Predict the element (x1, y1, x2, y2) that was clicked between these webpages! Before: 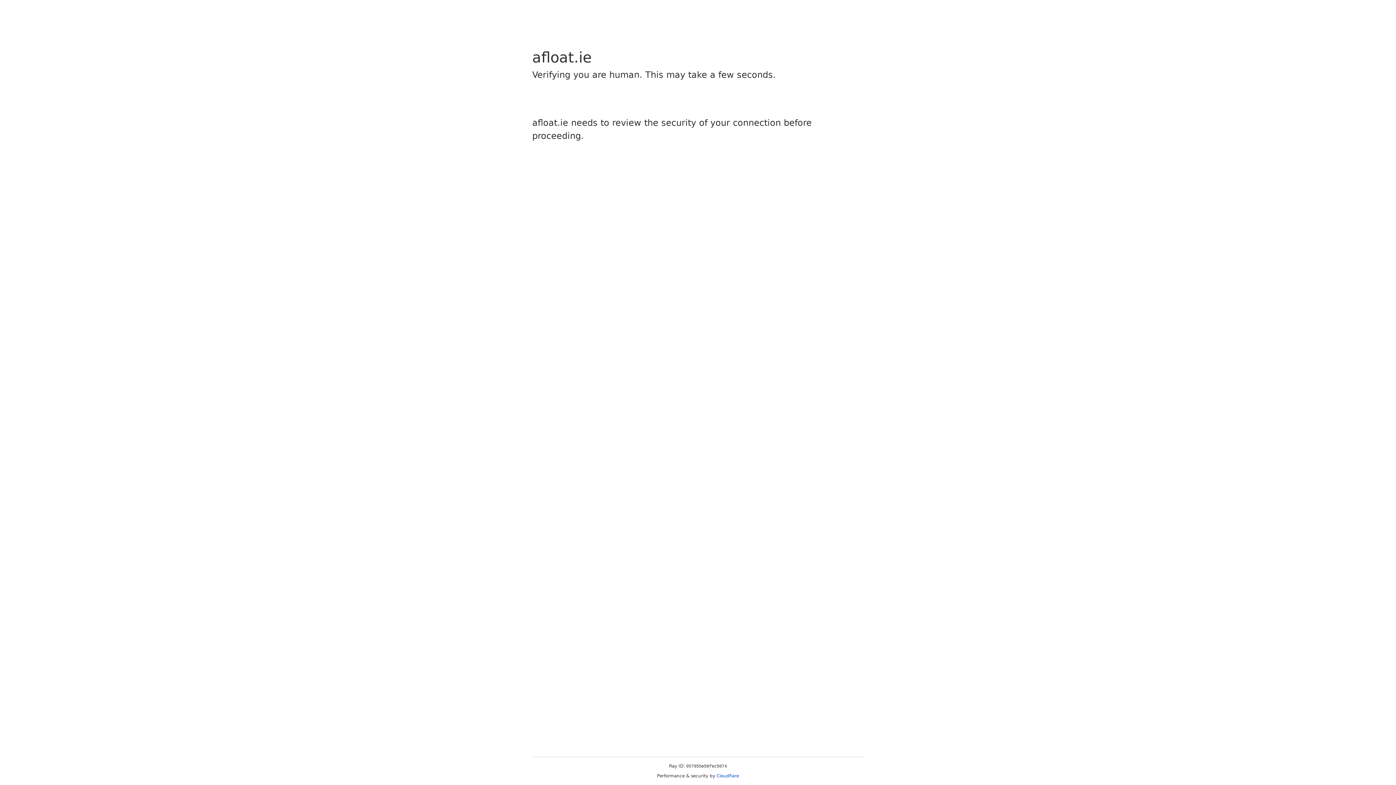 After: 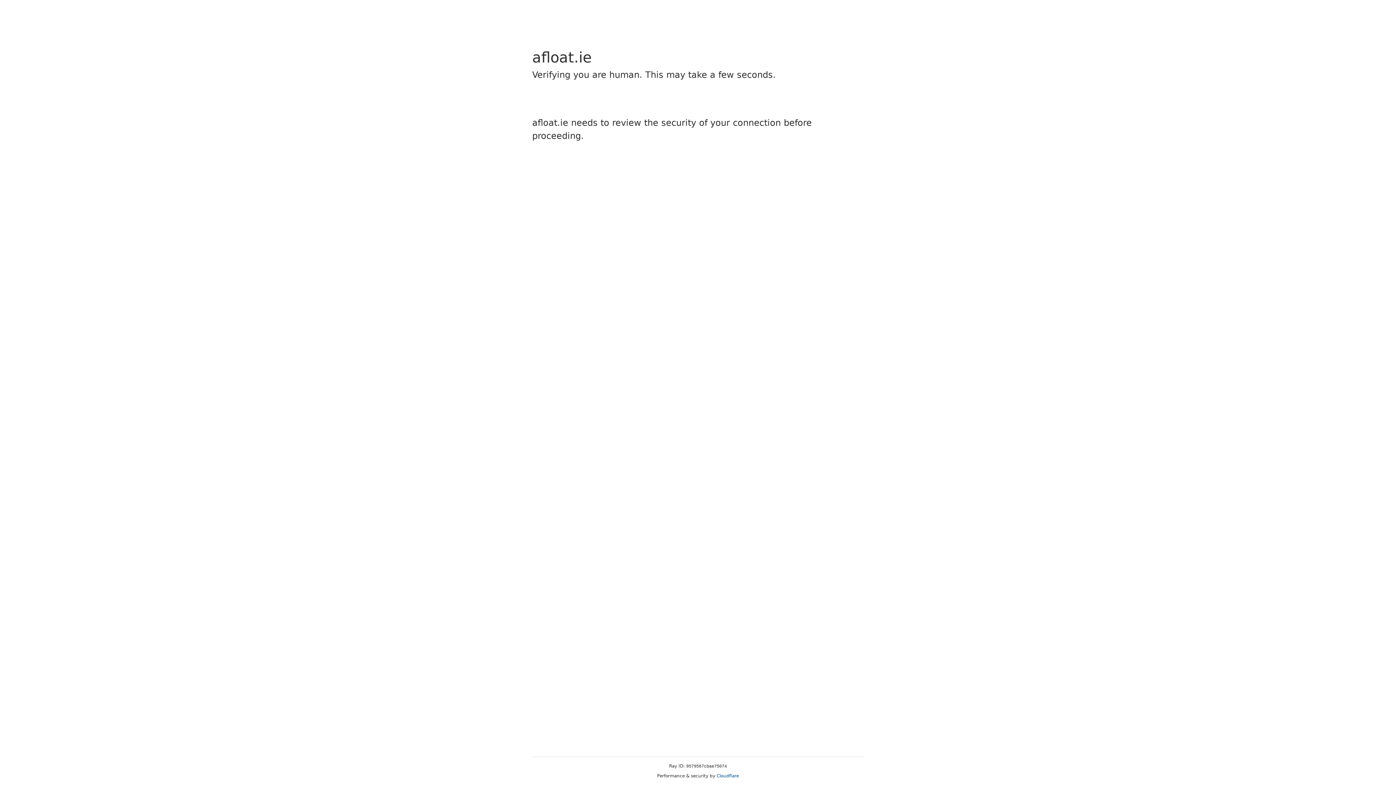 Action: label: Cloudflare bbox: (716, 773, 739, 778)